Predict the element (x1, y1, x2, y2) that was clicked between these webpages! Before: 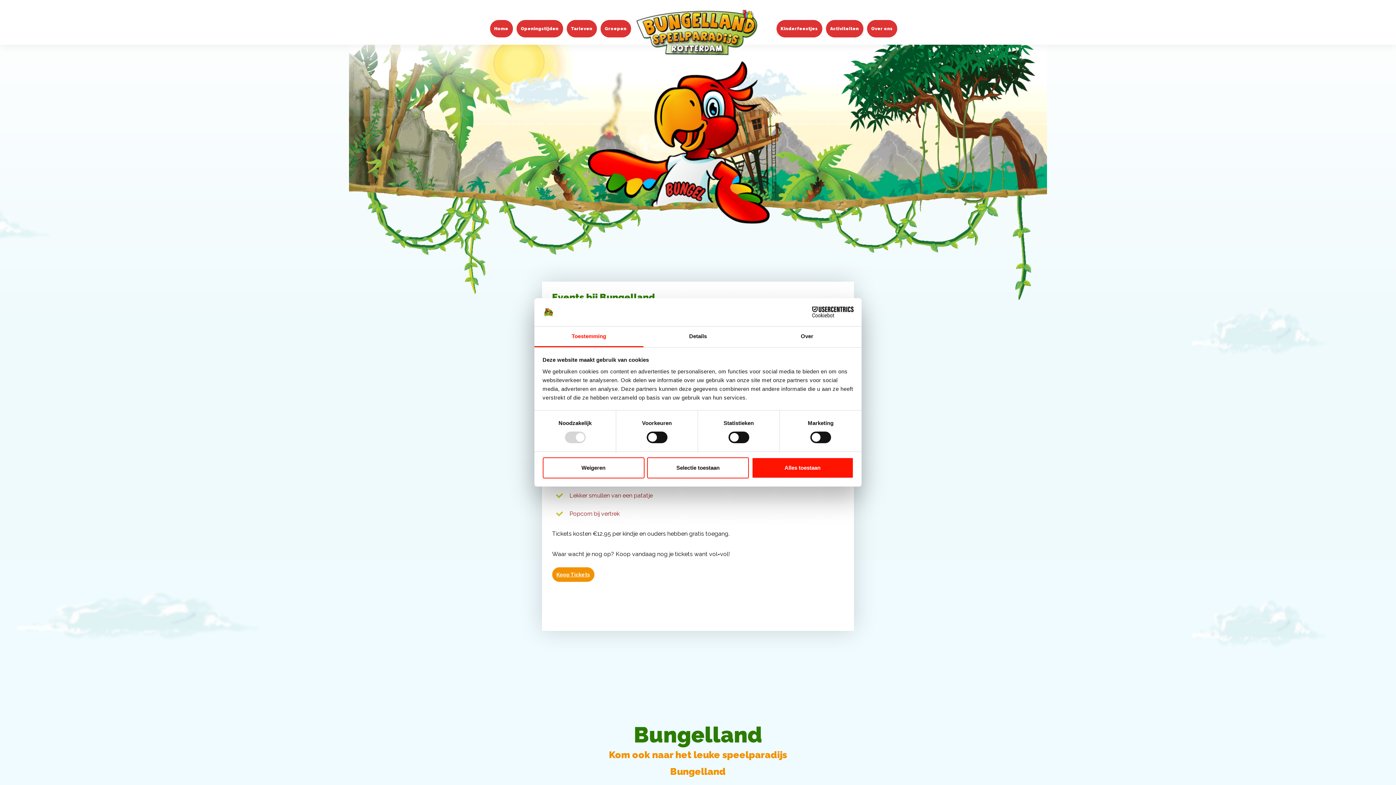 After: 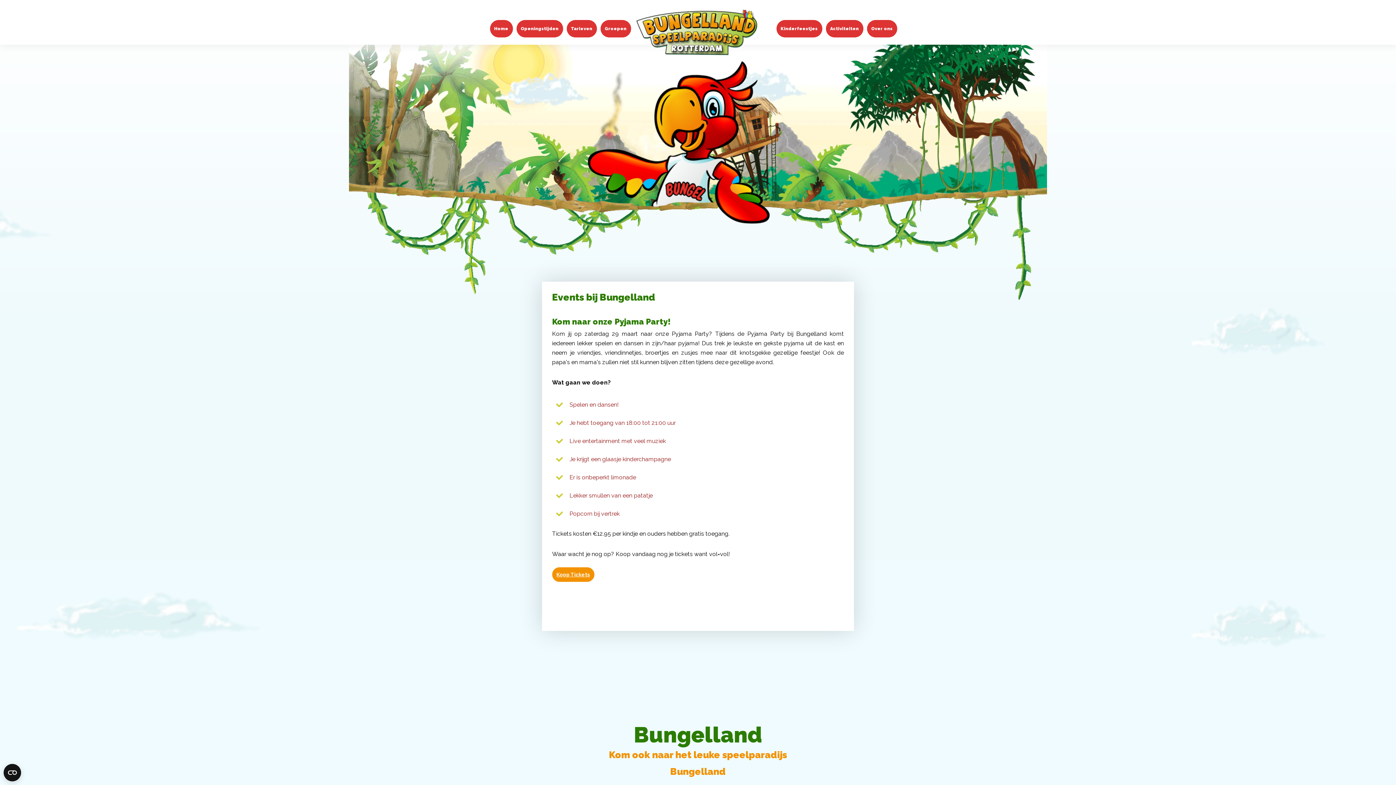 Action: bbox: (751, 457, 853, 478) label: Alles toestaan